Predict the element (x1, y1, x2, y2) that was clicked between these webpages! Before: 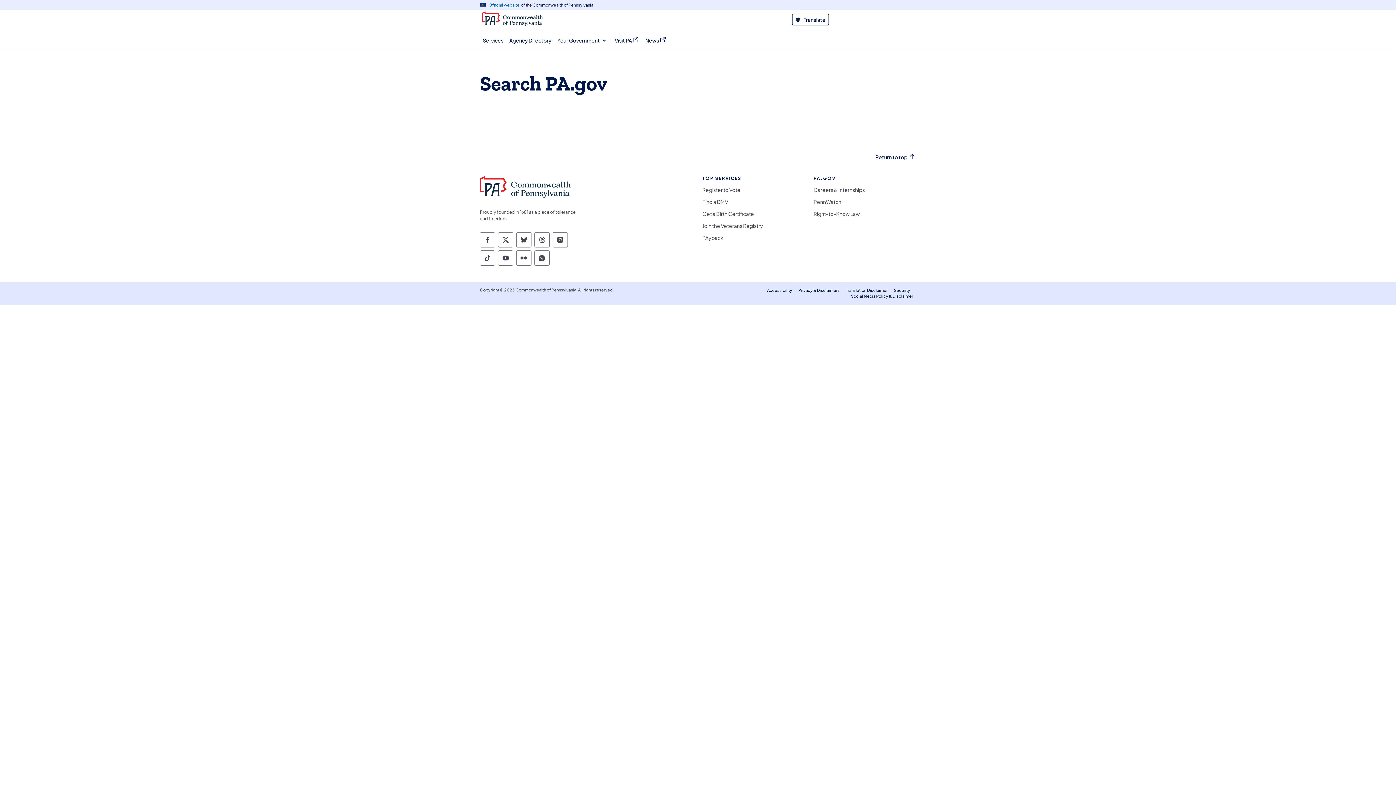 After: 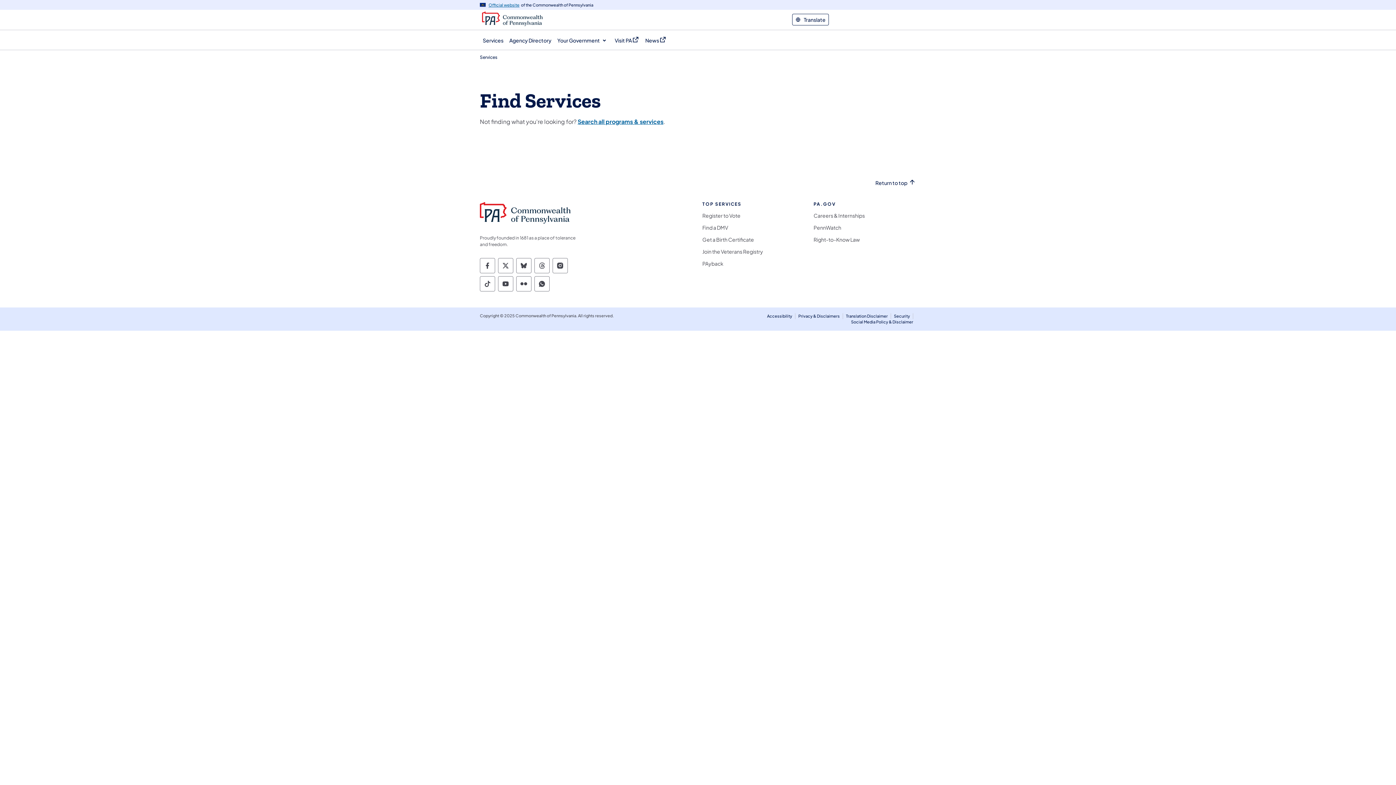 Action: bbox: (480, 30, 506, 49) label: Services